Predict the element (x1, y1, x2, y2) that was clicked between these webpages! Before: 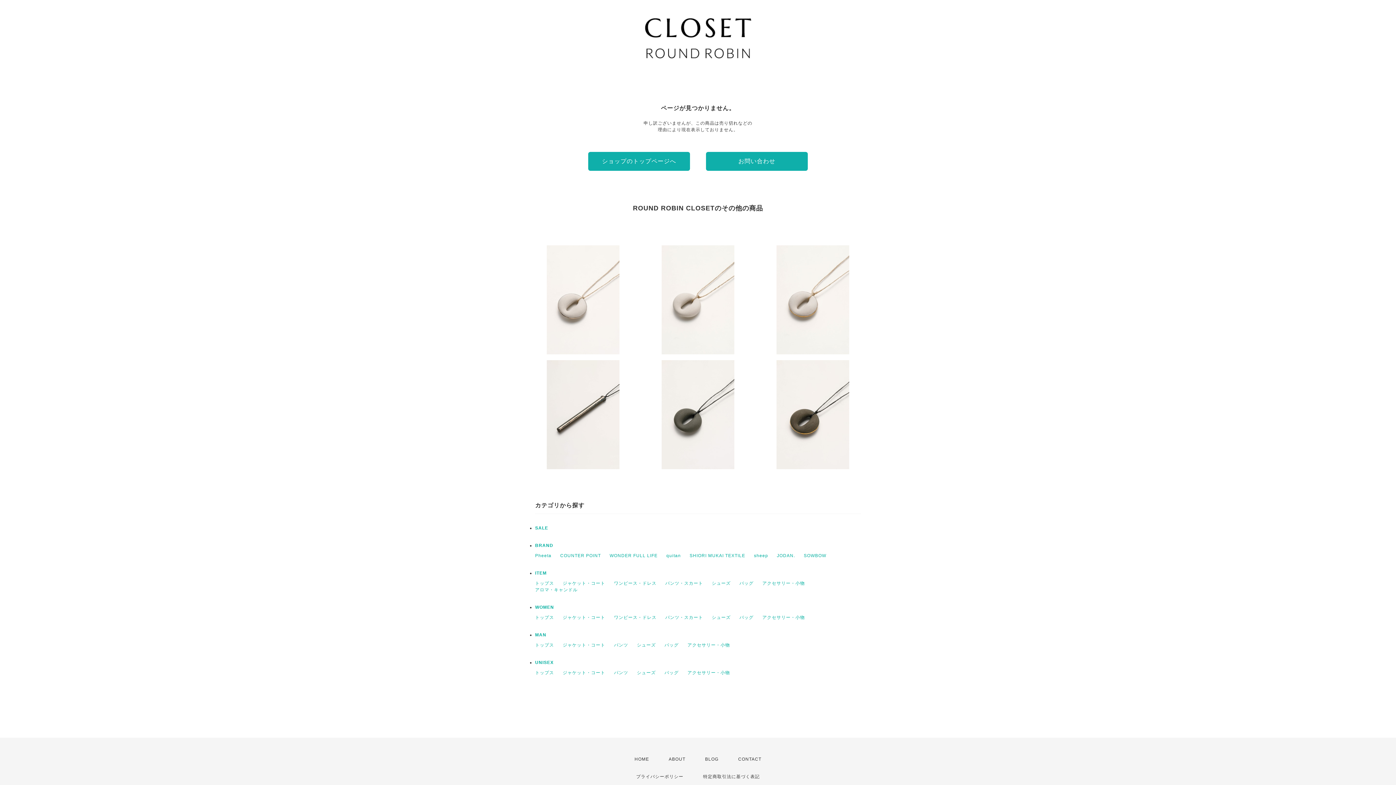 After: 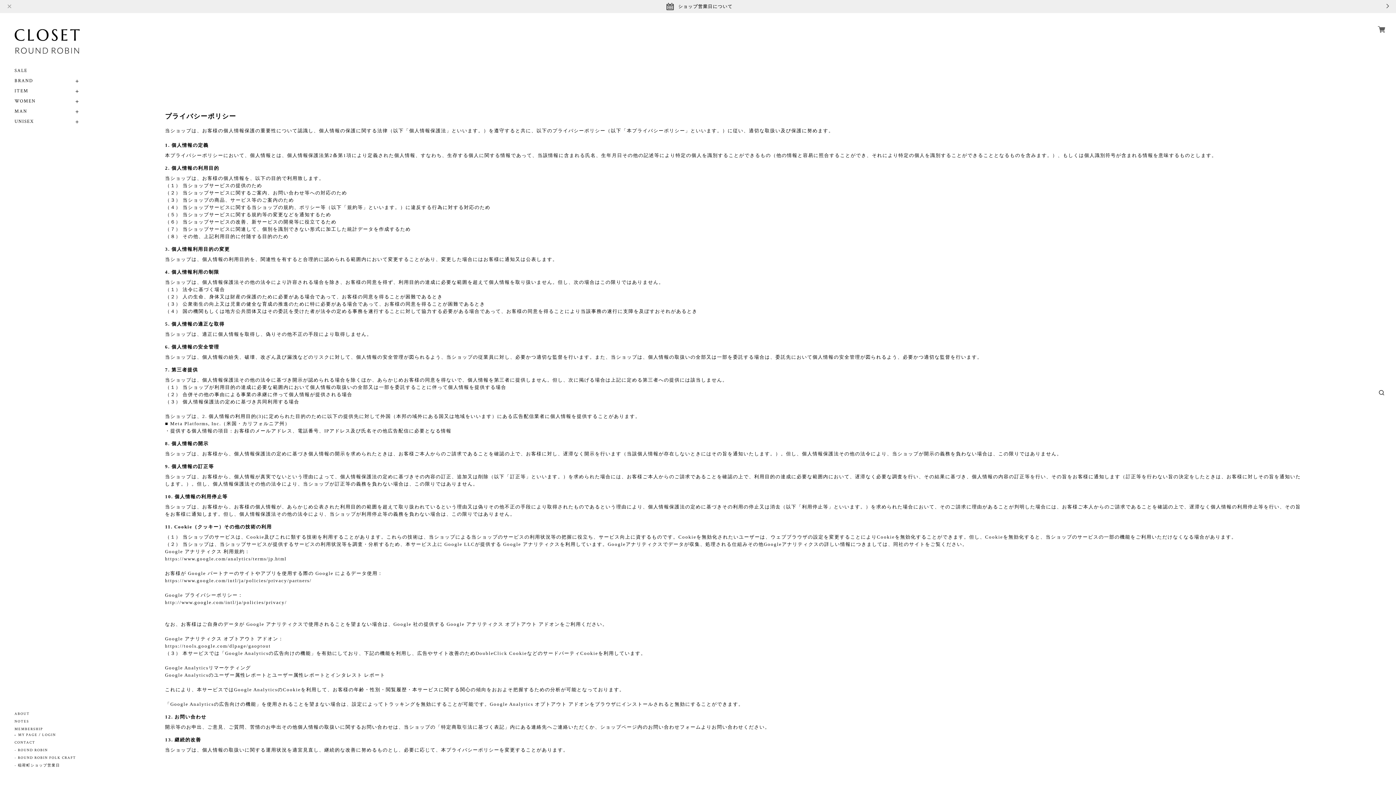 Action: bbox: (636, 774, 683, 779) label: プライバシーポリシー